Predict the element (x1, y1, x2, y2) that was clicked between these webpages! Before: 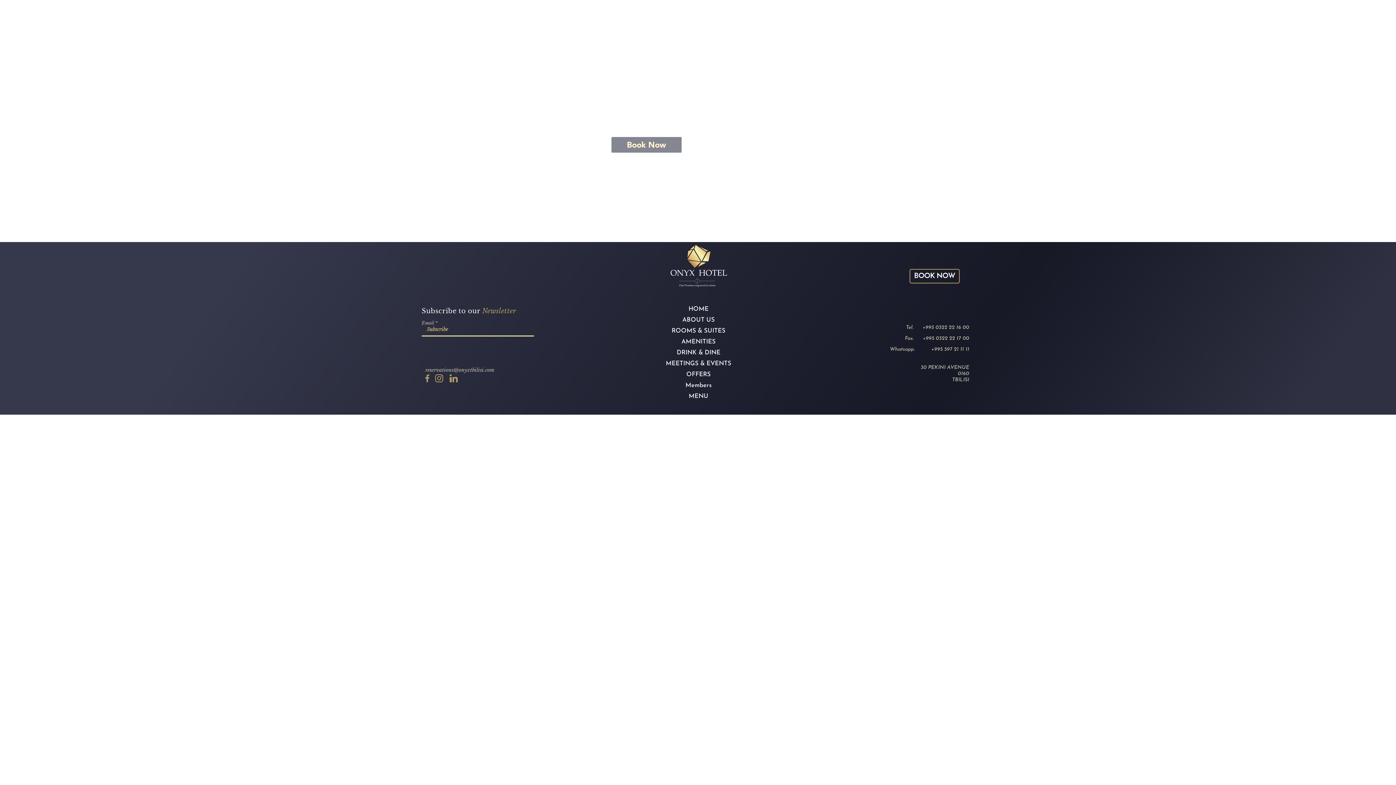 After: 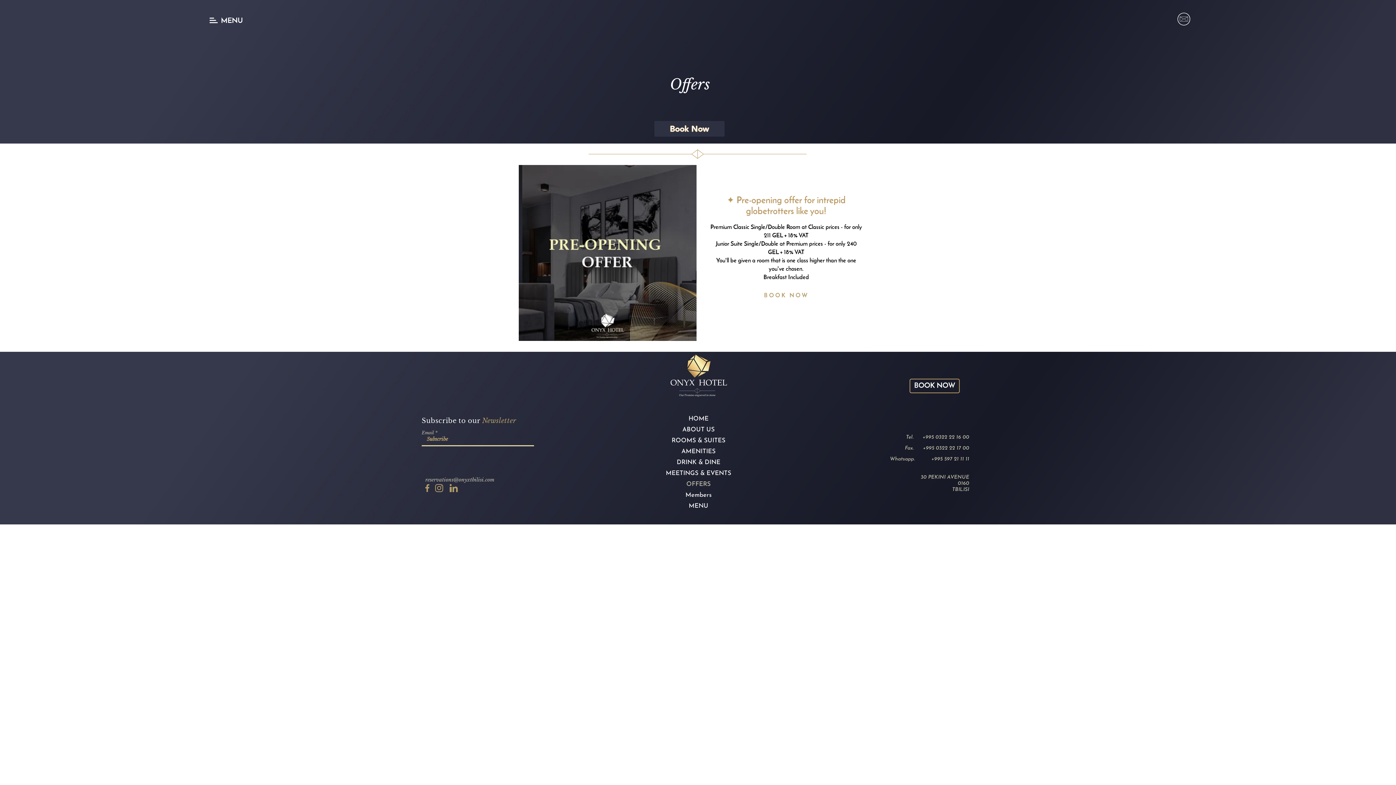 Action: label: OFFERS bbox: (663, 369, 734, 380)